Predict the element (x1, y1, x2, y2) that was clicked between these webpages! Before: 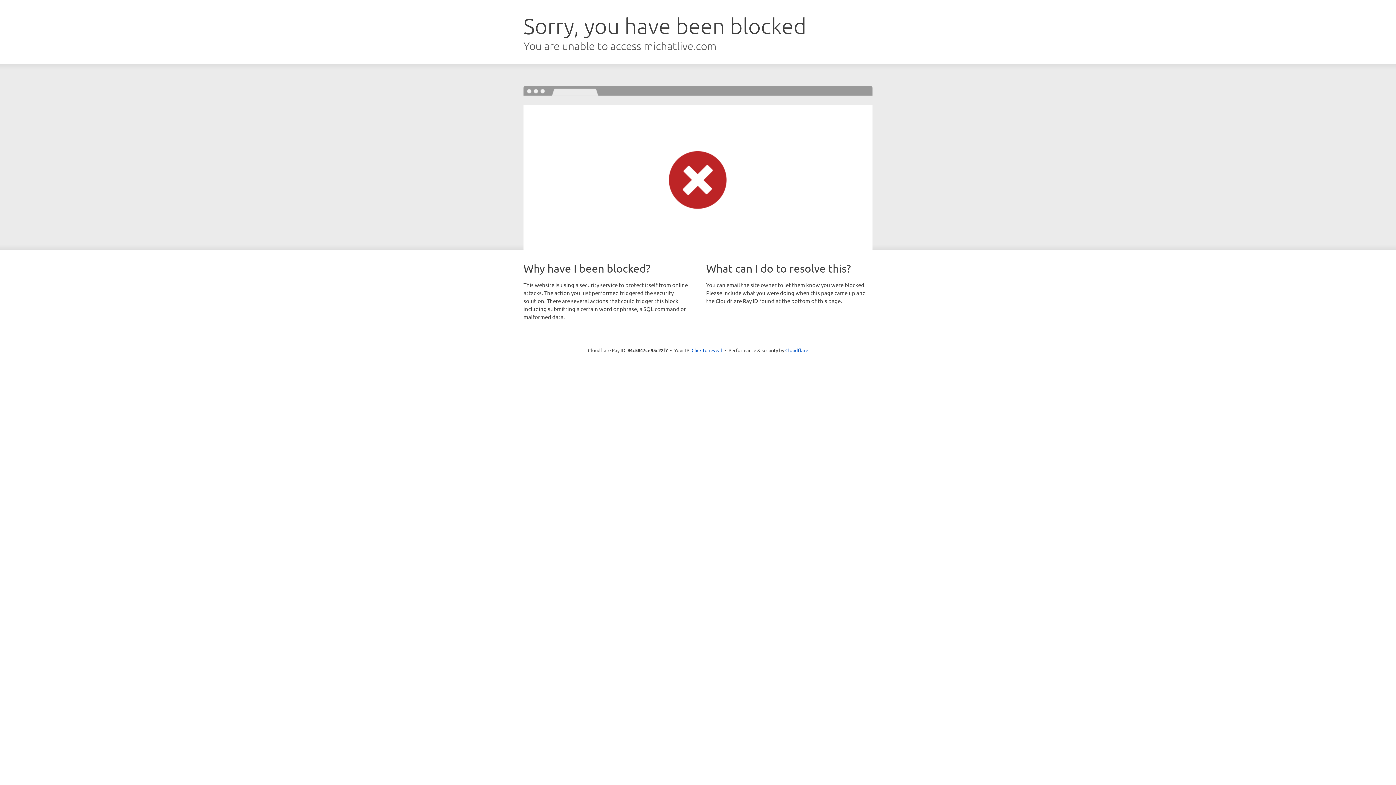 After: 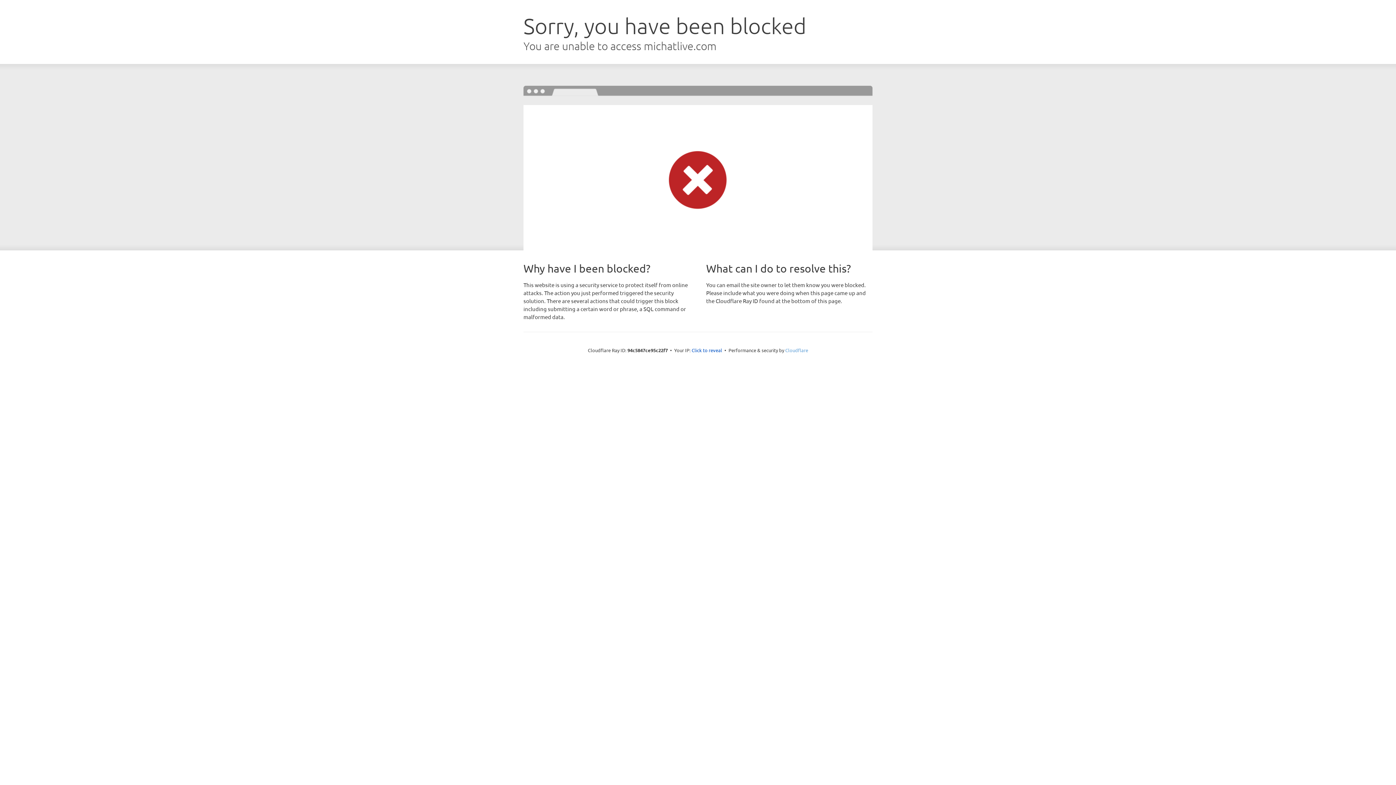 Action: label: Cloudflare bbox: (785, 347, 808, 353)